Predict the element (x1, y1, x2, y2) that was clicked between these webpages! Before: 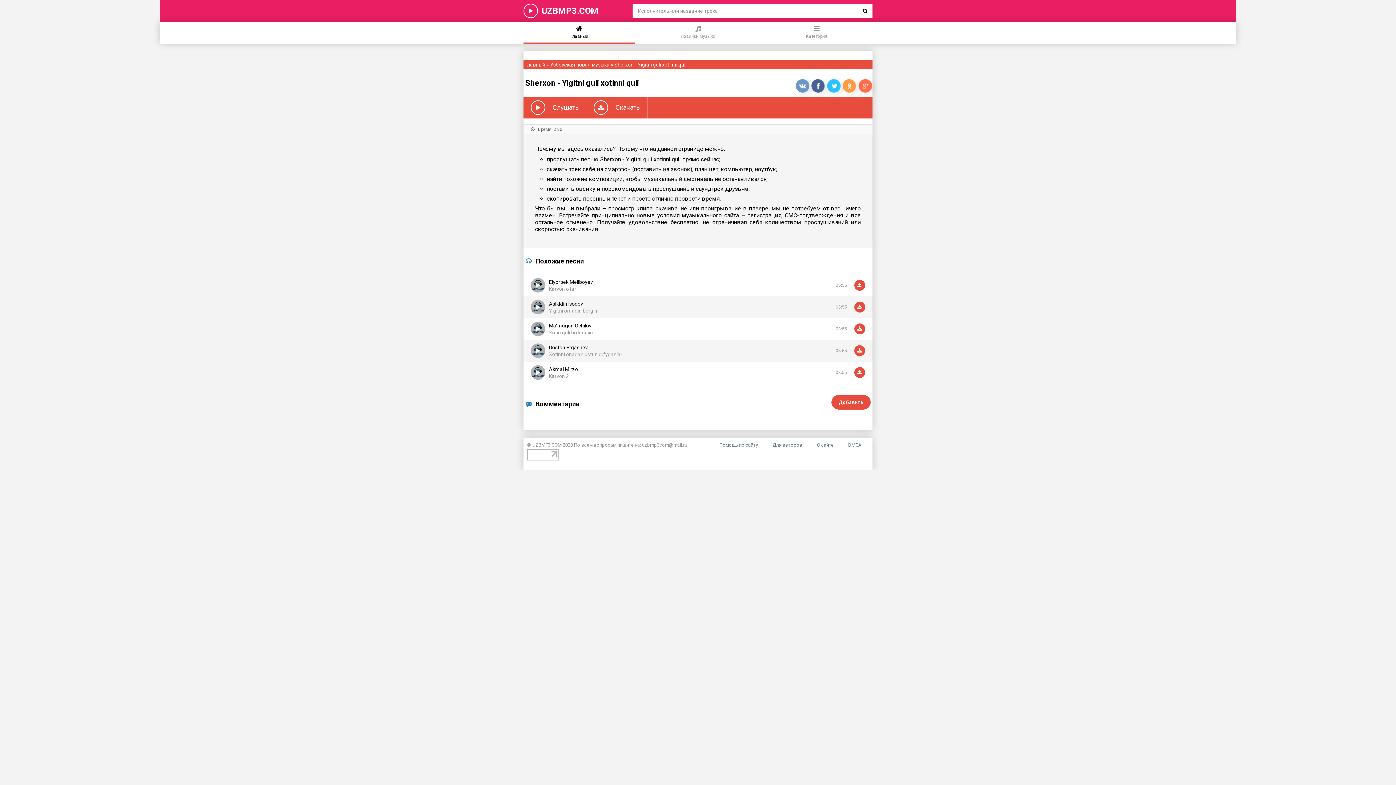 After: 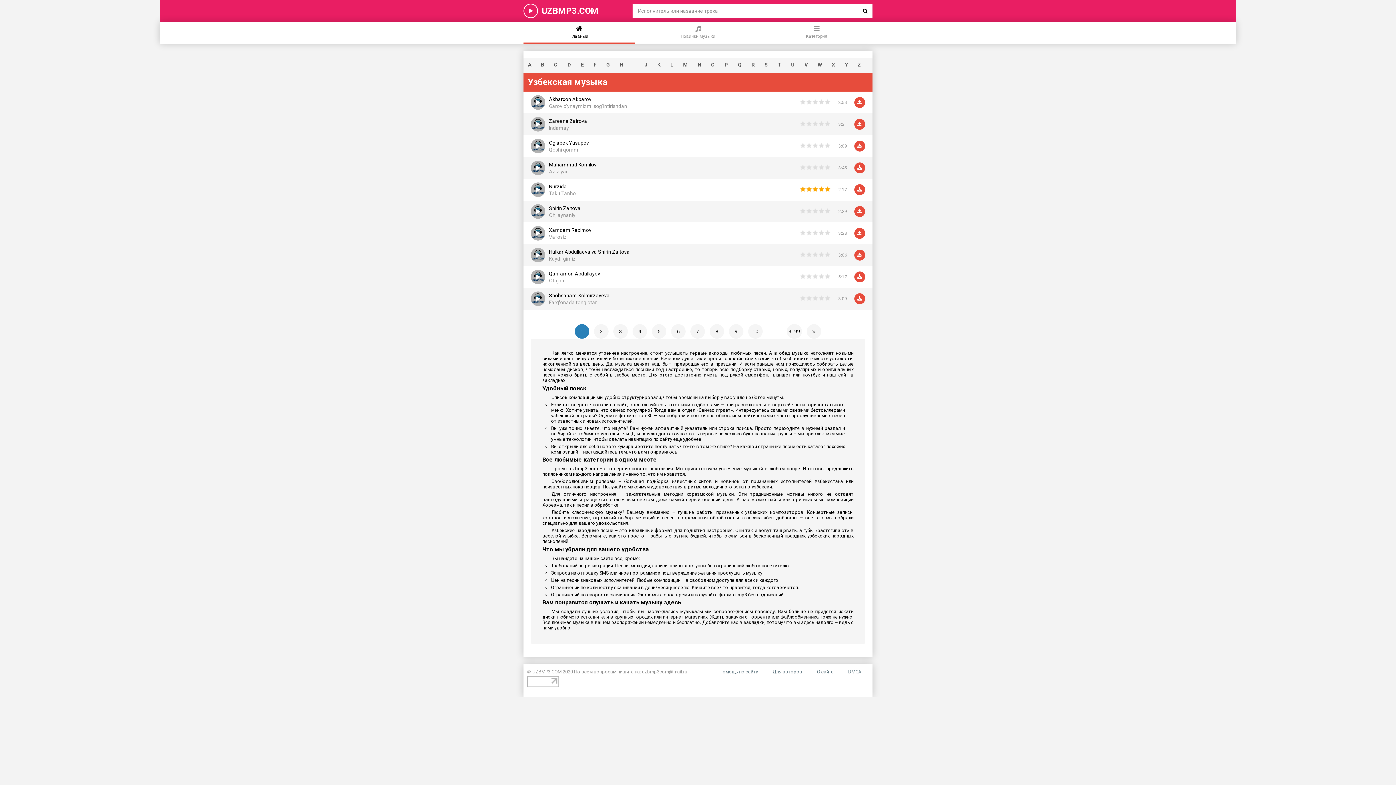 Action: label: Главный bbox: (525, 61, 545, 67)